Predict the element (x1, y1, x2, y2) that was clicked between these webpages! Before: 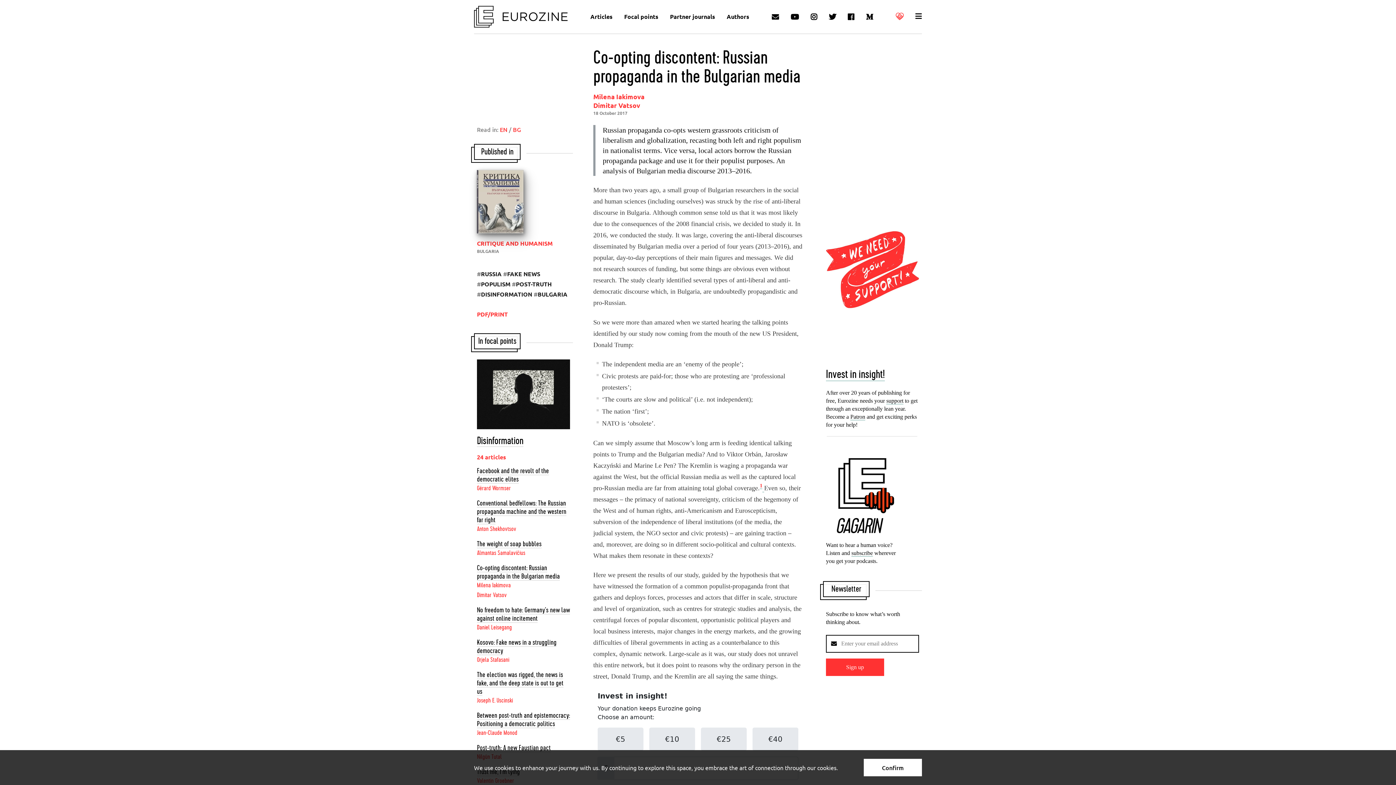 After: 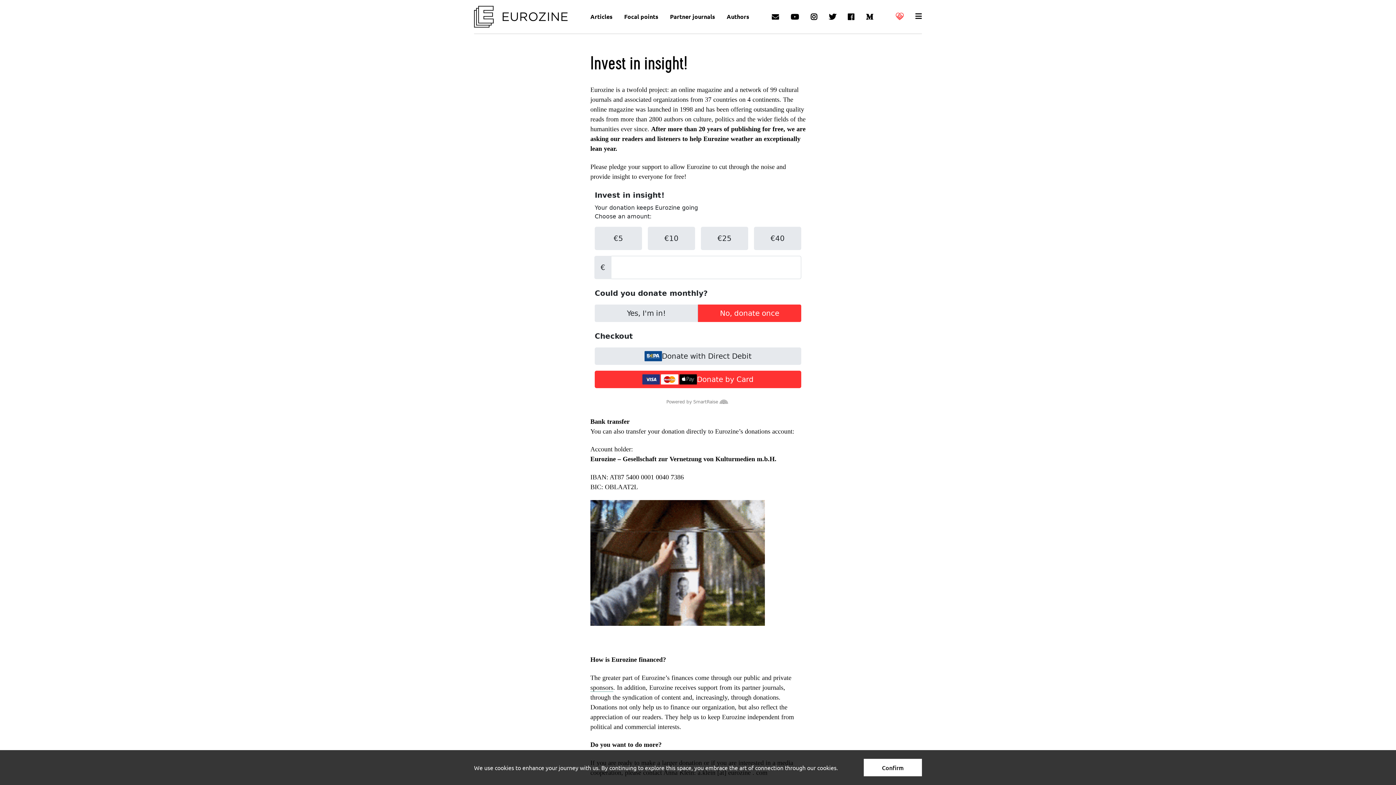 Action: bbox: (826, 192, 919, 347)